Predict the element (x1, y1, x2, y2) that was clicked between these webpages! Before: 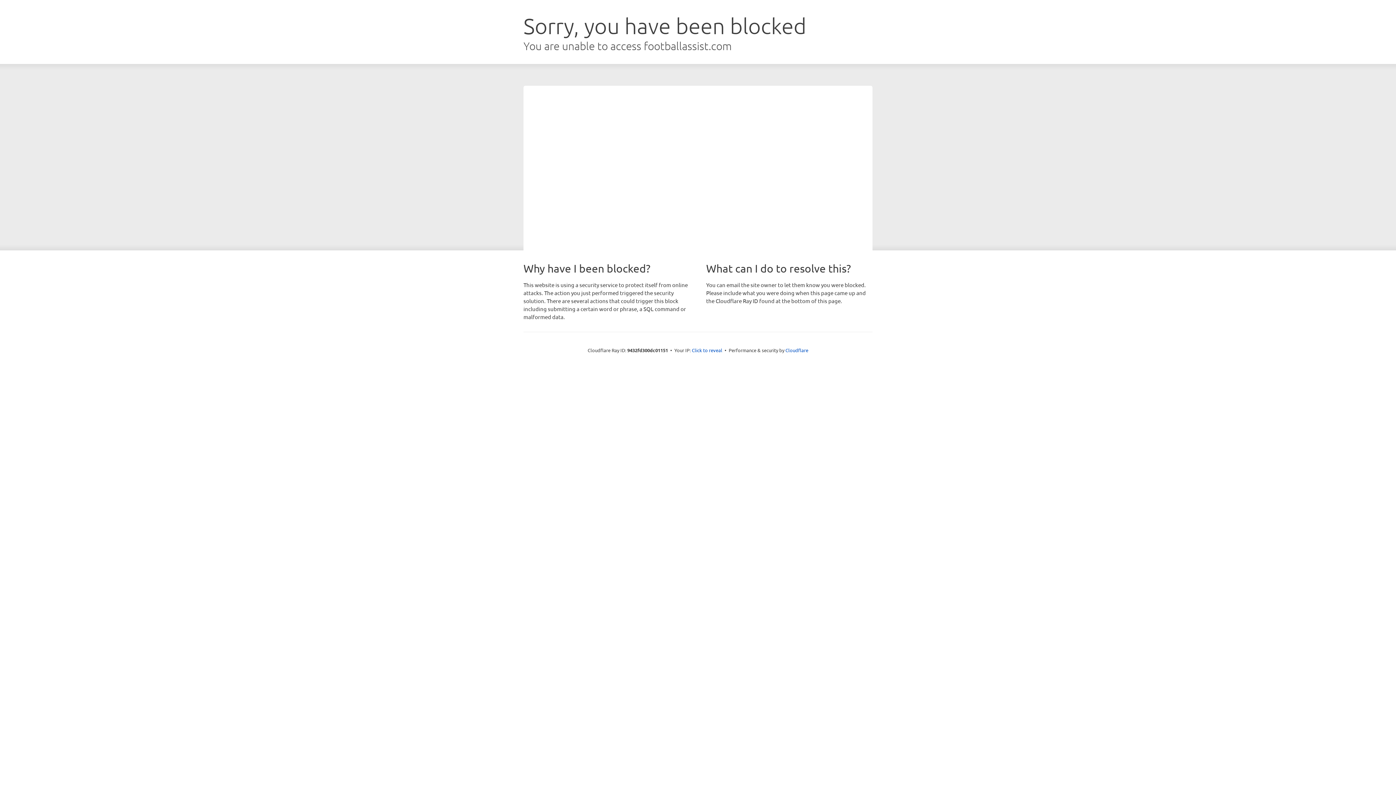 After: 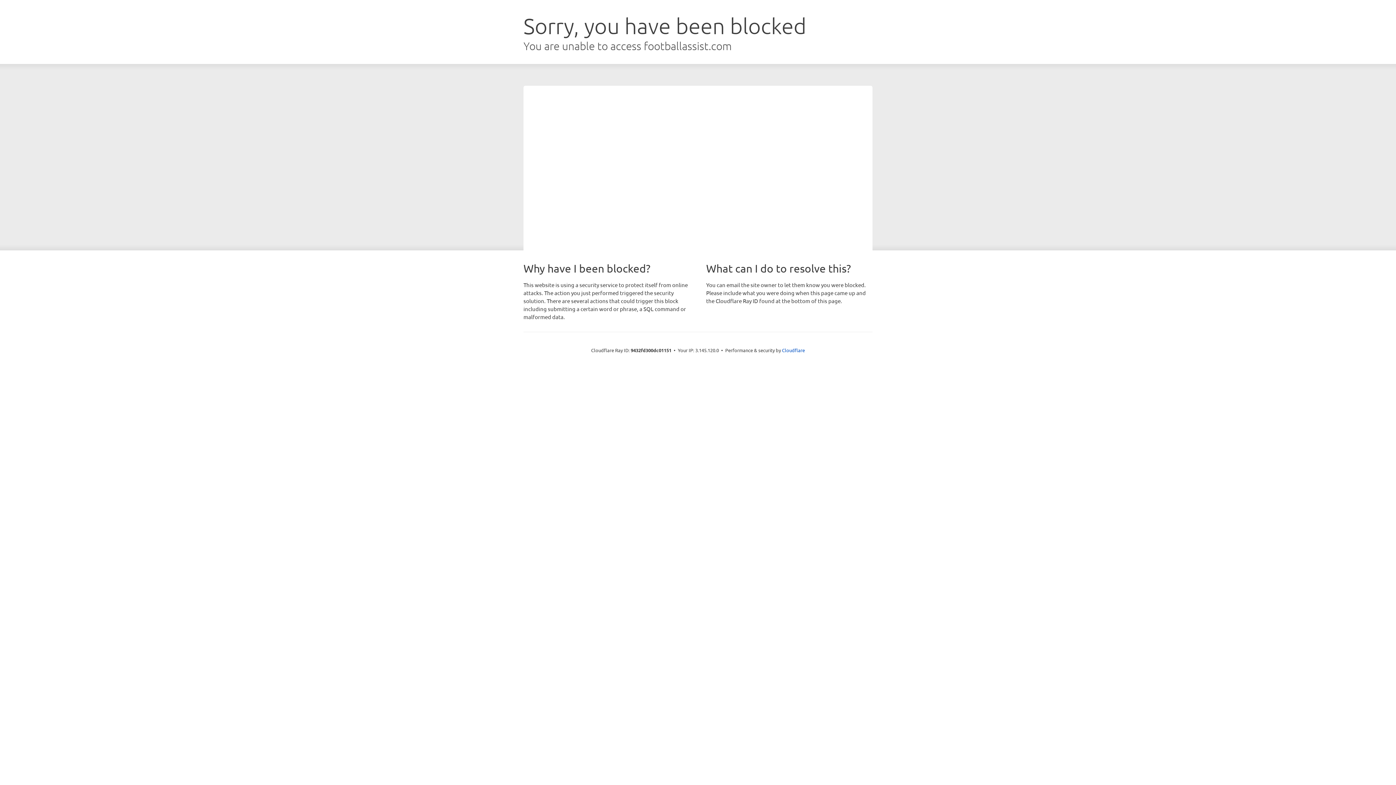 Action: bbox: (692, 346, 722, 353) label: Click to reveal